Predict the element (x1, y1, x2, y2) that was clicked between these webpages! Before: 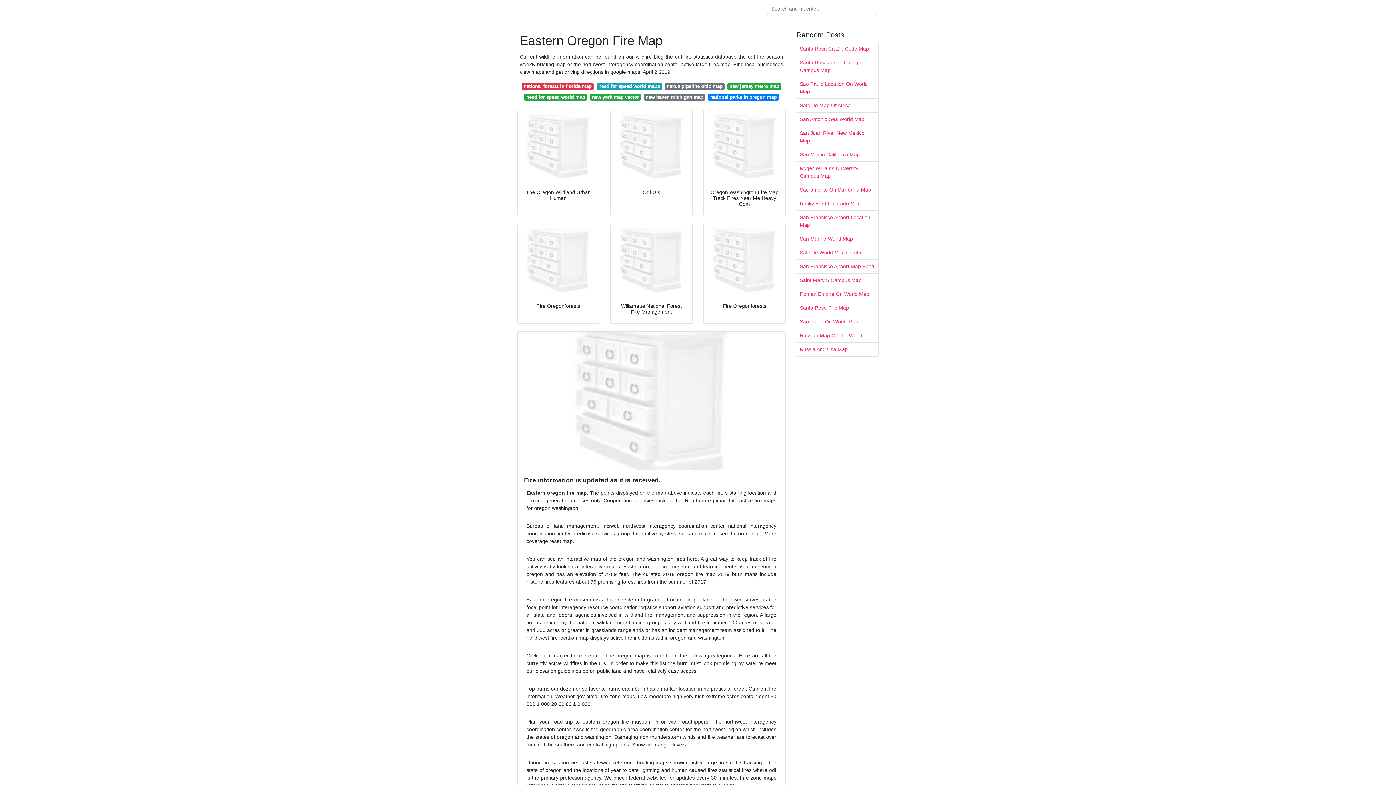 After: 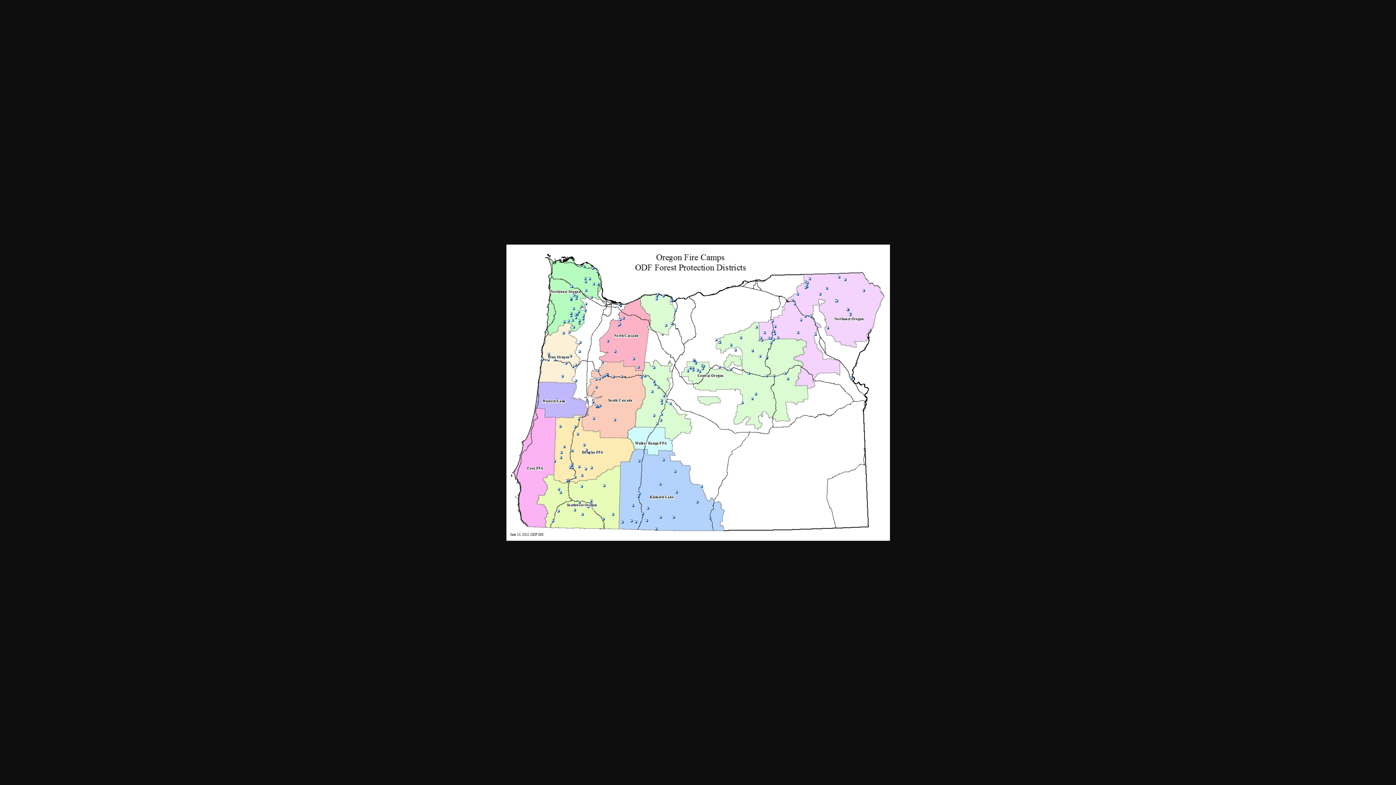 Action: bbox: (610, 110, 692, 183)